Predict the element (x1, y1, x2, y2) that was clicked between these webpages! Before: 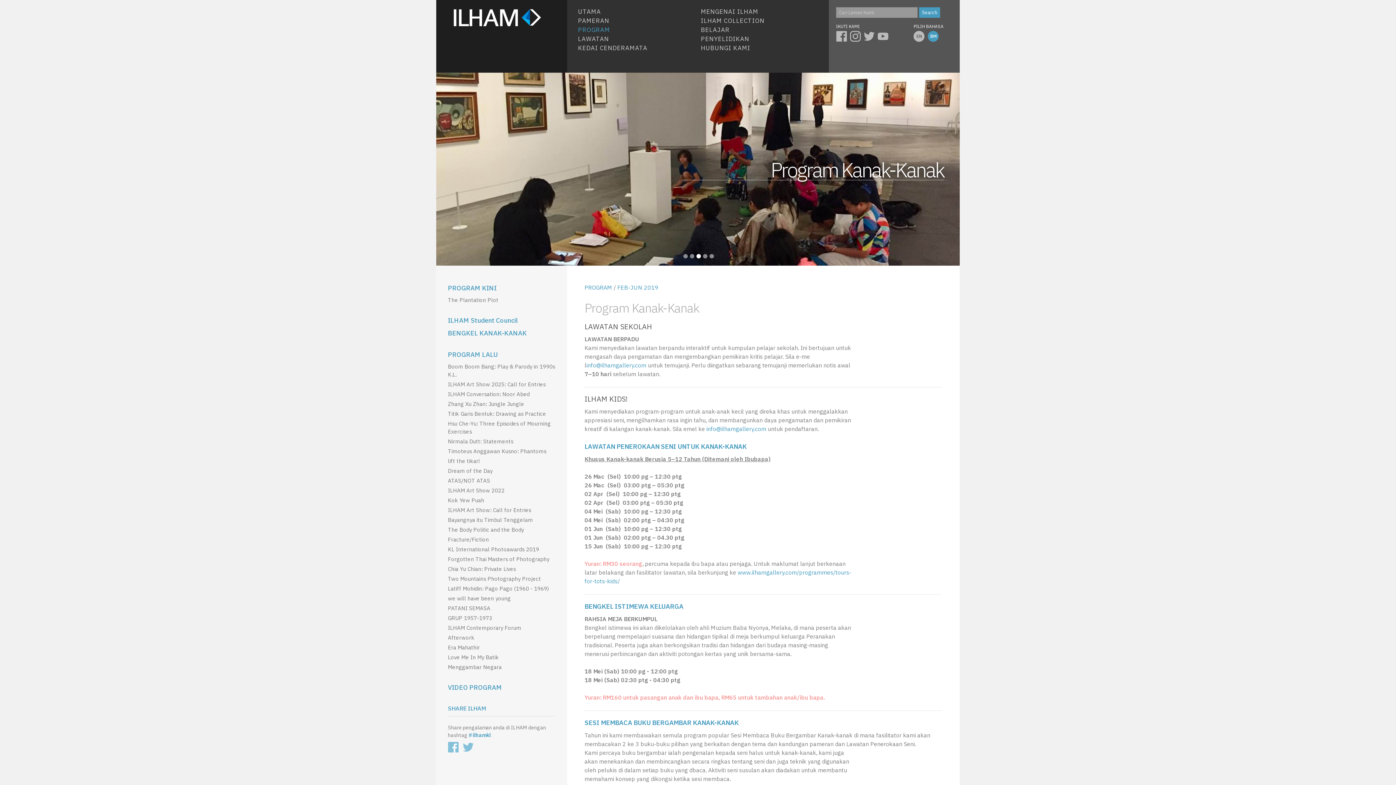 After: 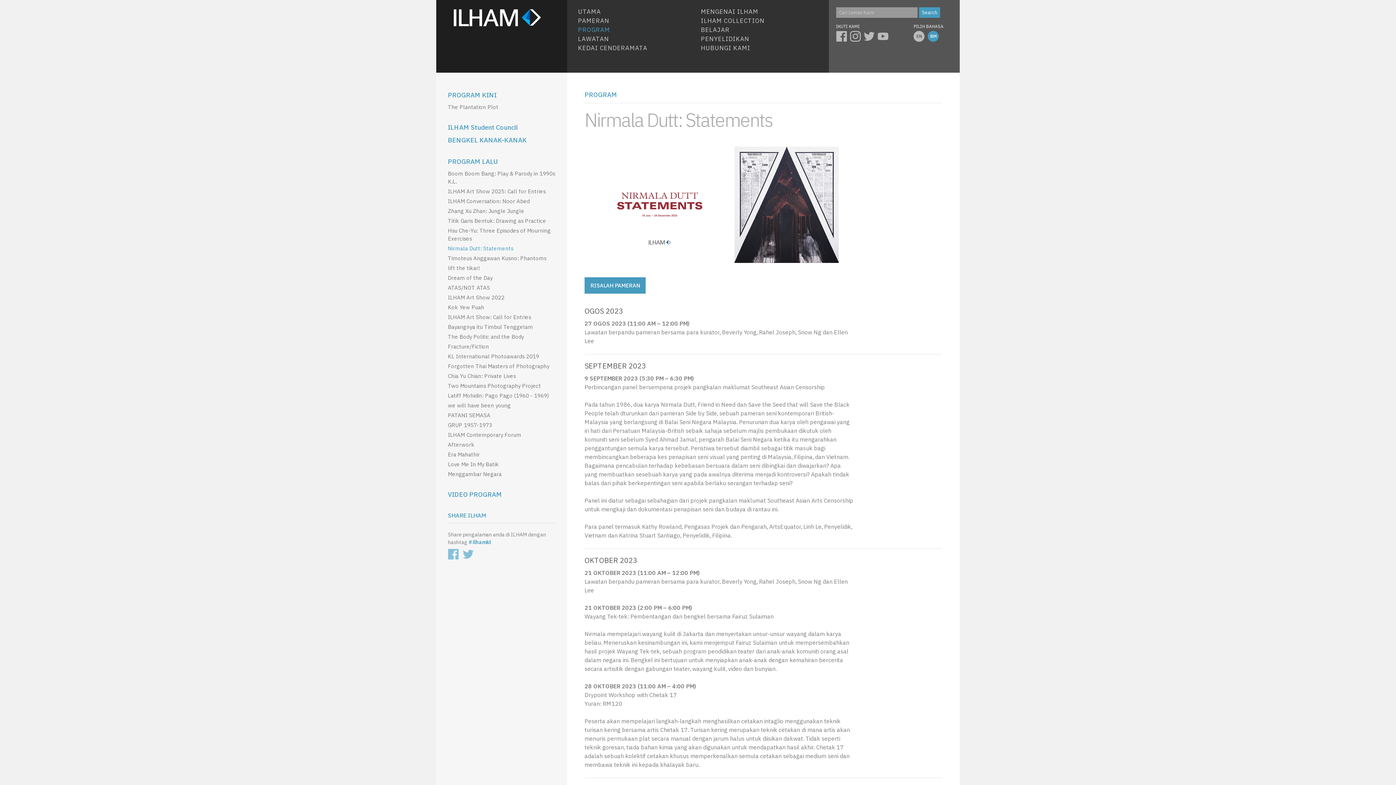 Action: bbox: (448, 438, 513, 444) label: Nirmala Dutt: Statements